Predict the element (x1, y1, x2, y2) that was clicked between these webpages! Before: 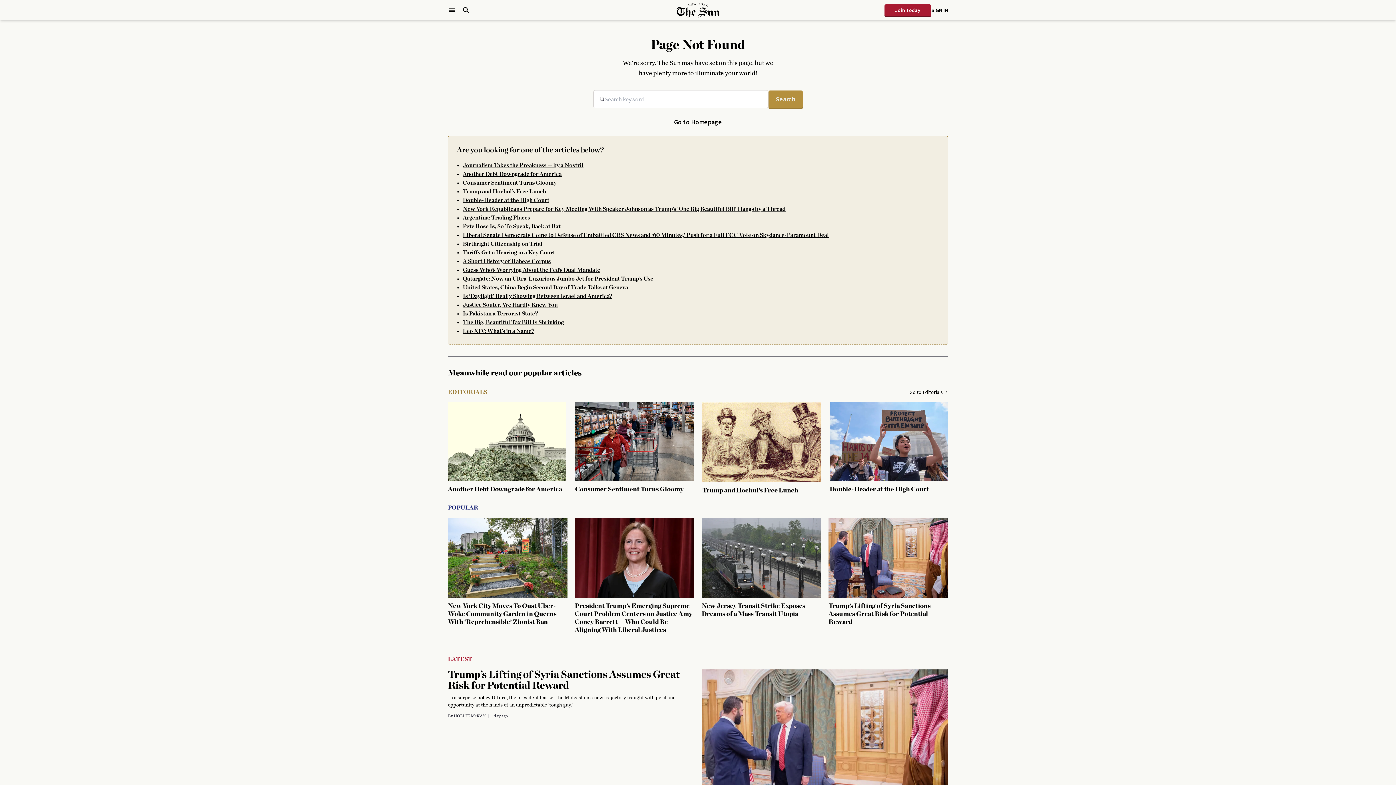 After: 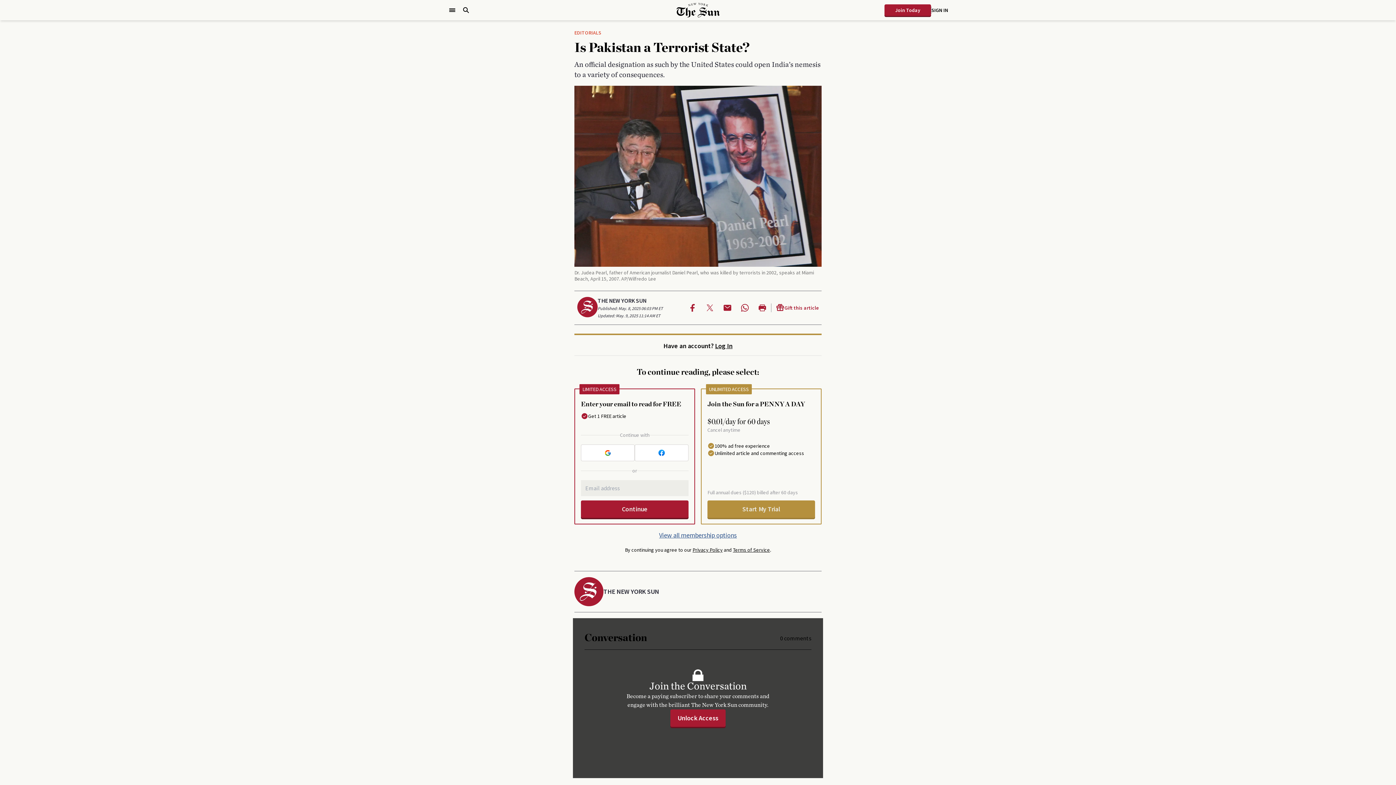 Action: label: Is Pakistan a Terrorist State? bbox: (462, 310, 538, 316)